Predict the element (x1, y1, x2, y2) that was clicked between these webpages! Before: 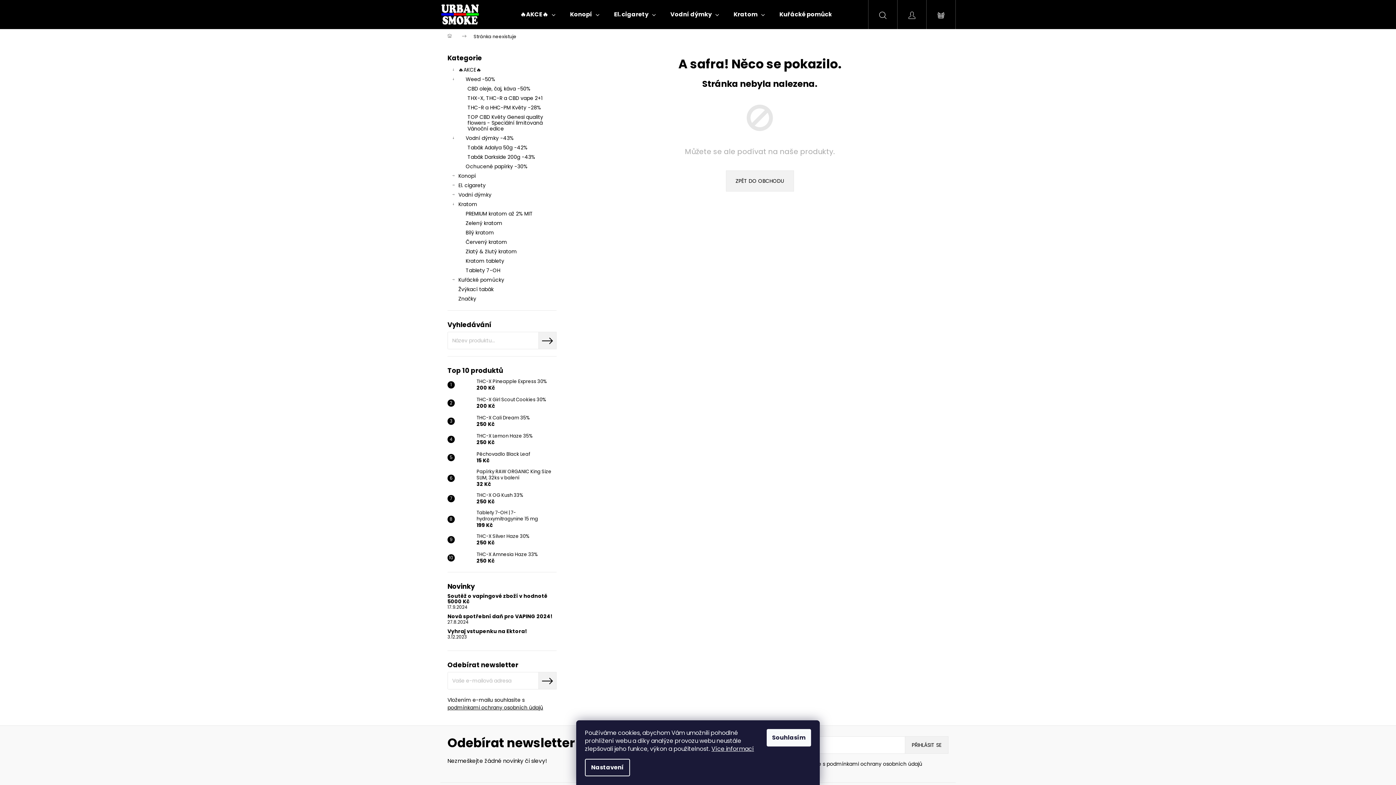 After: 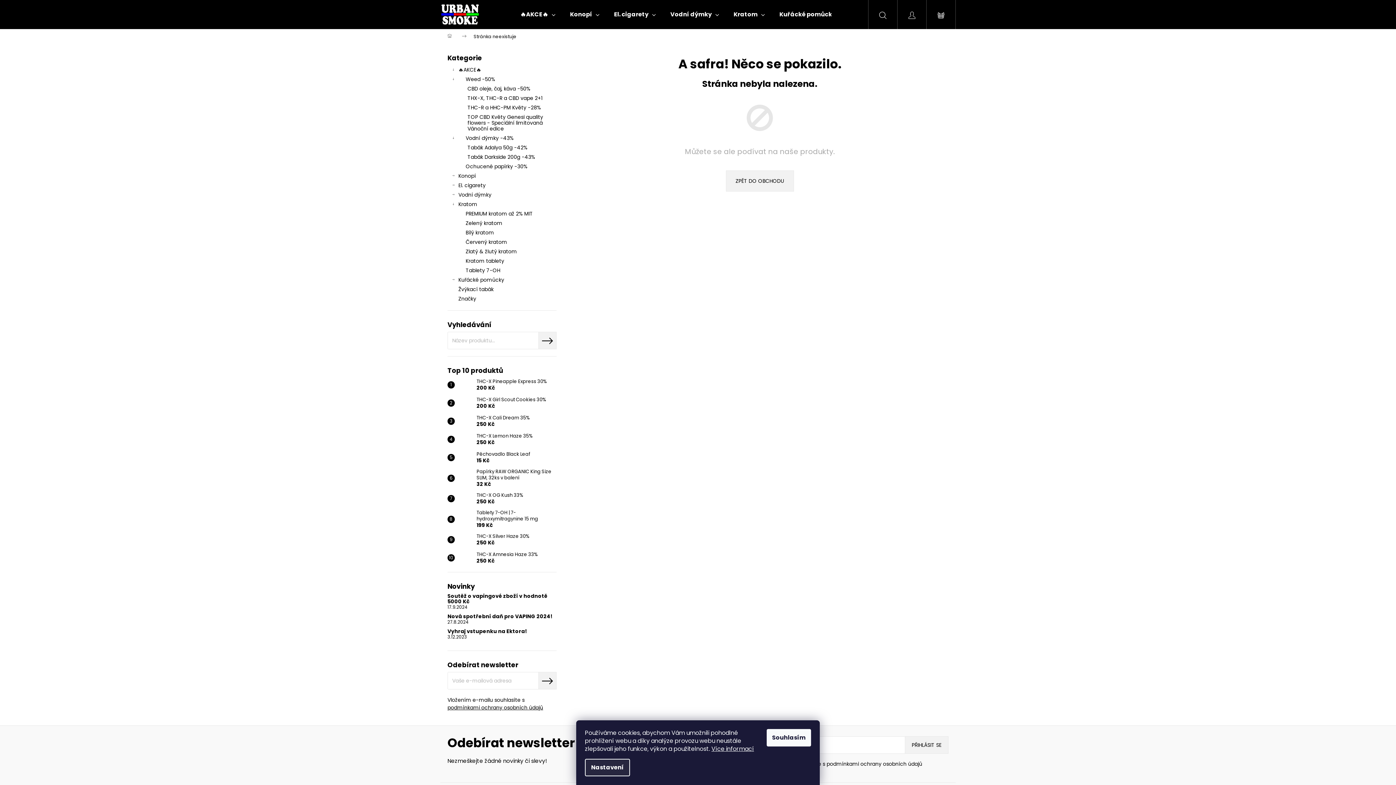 Action: bbox: (585, 759, 630, 776) label: Nastavení